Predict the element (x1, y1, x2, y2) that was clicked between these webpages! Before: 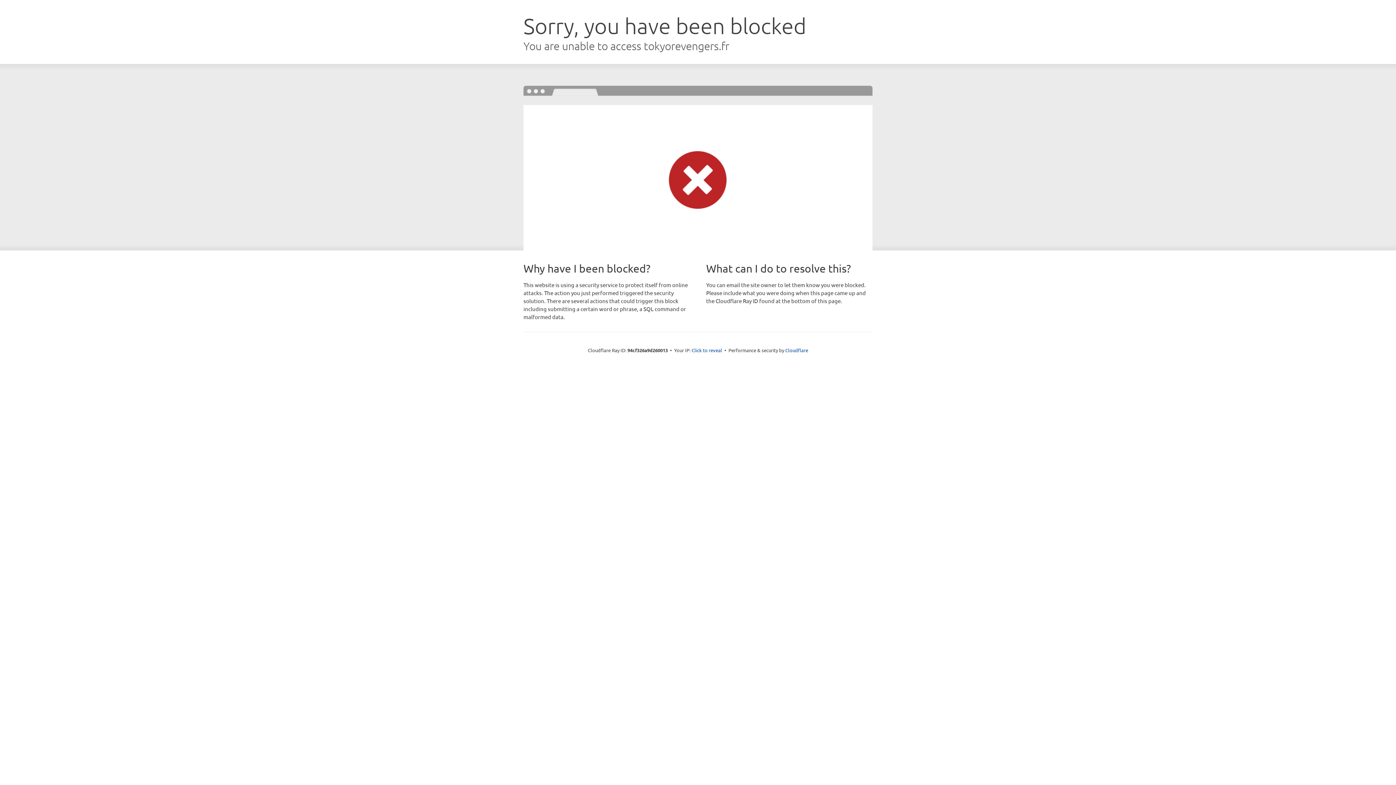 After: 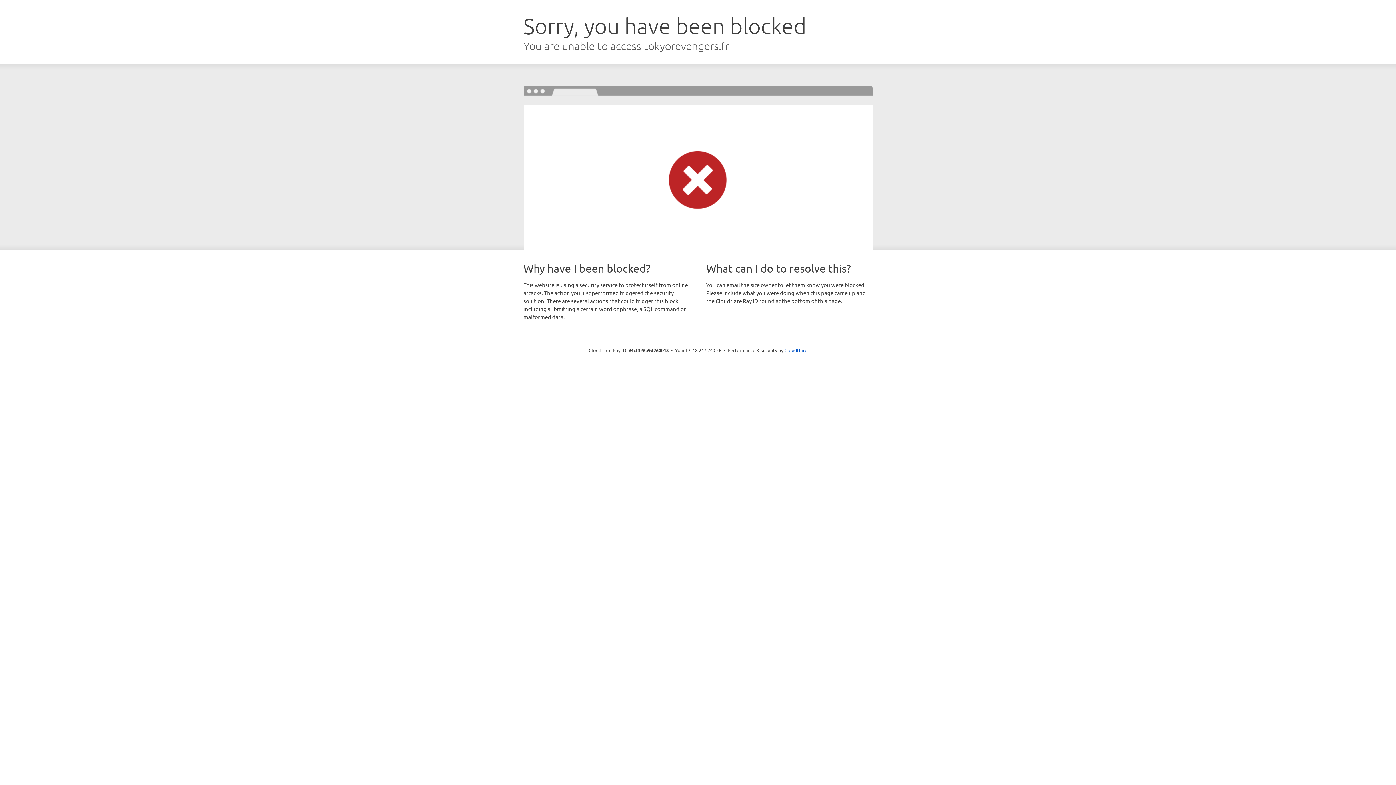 Action: label: Click to reveal bbox: (691, 346, 722, 353)